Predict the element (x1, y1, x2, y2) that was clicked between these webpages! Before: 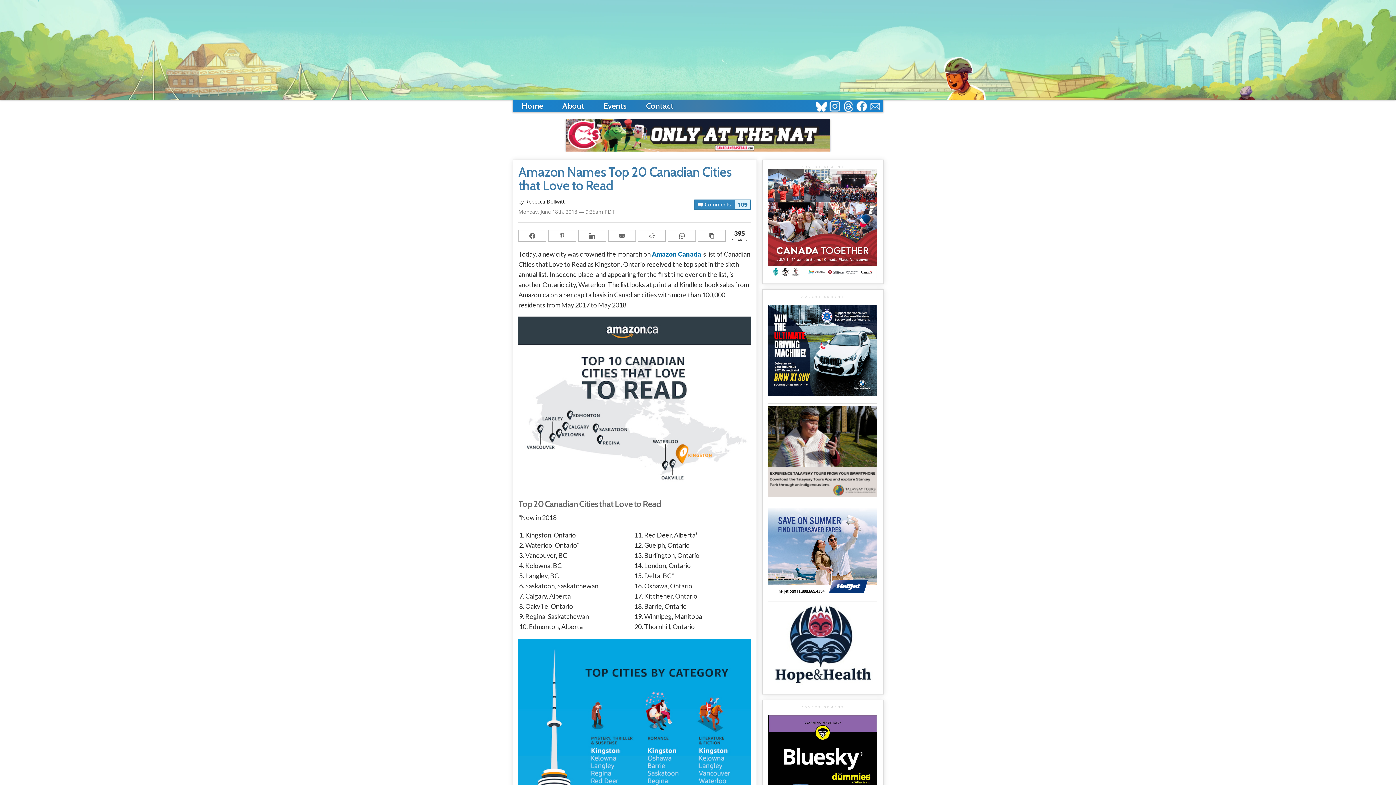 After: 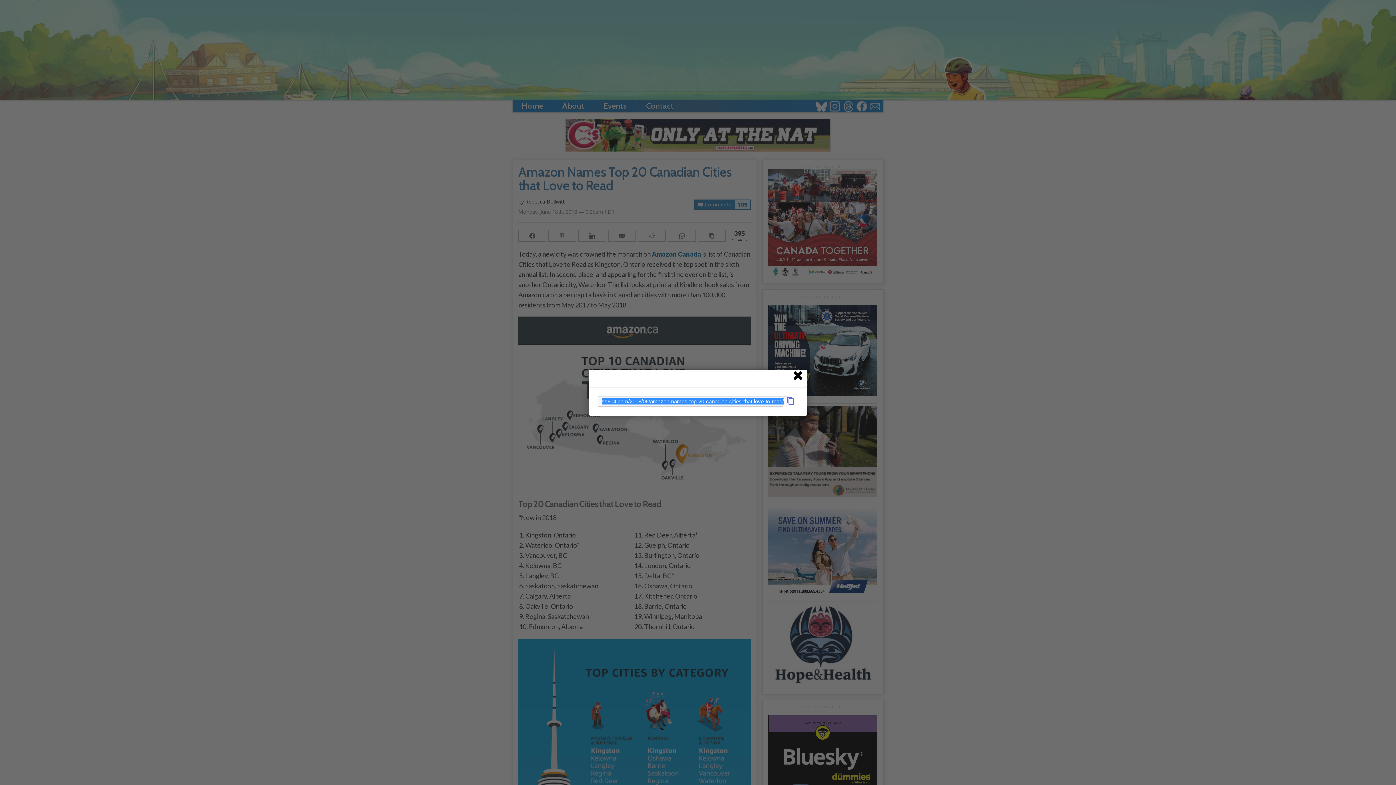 Action: bbox: (698, 230, 725, 241)